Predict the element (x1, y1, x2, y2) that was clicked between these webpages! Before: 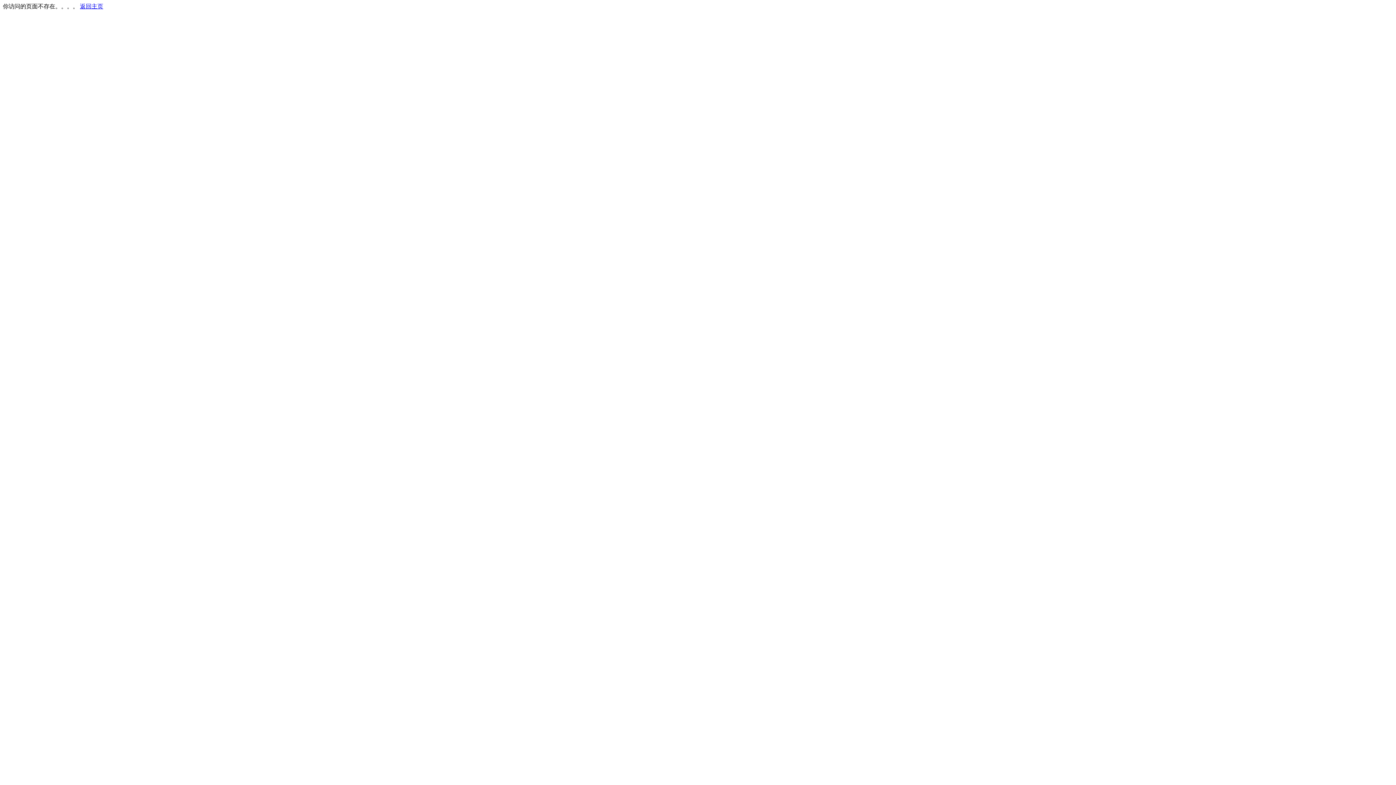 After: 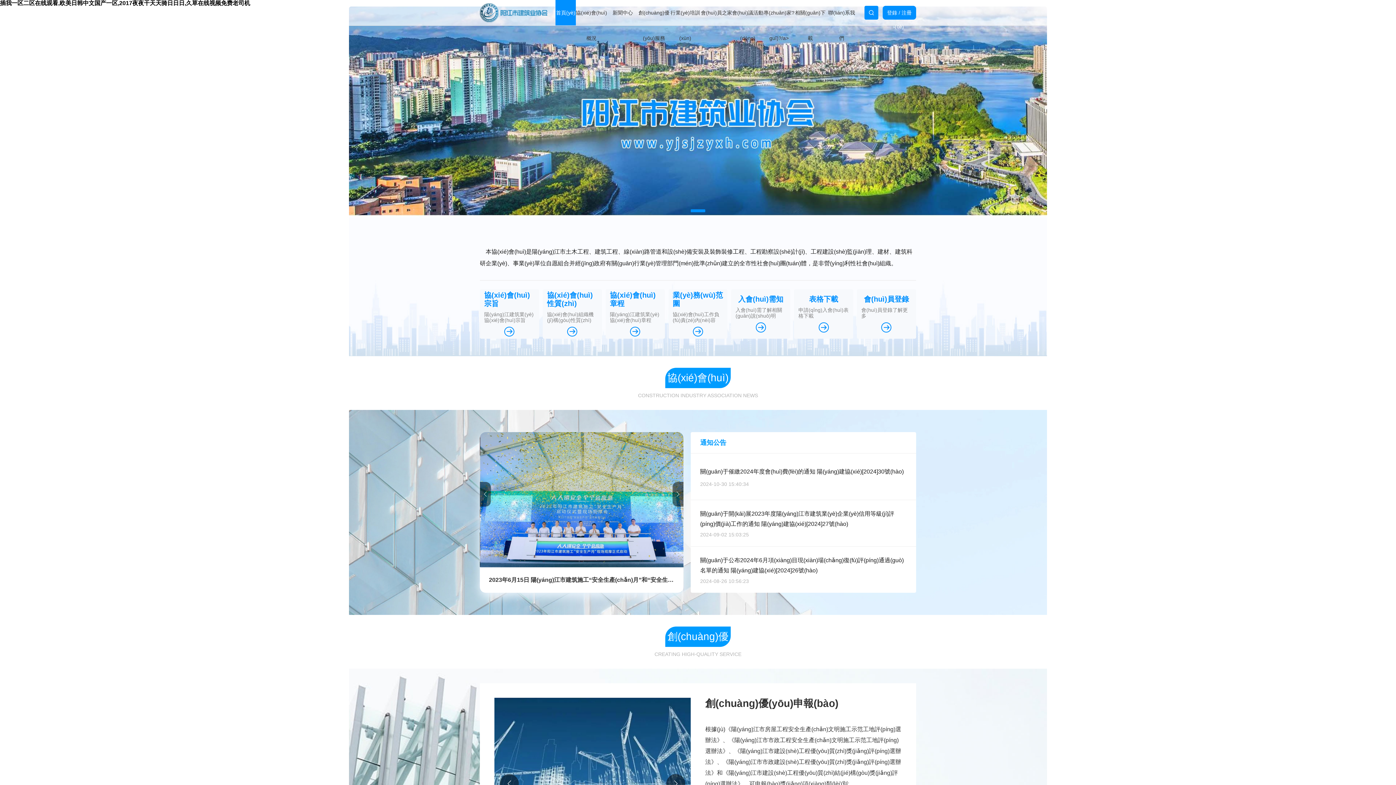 Action: bbox: (80, 3, 103, 9) label: 返回主页